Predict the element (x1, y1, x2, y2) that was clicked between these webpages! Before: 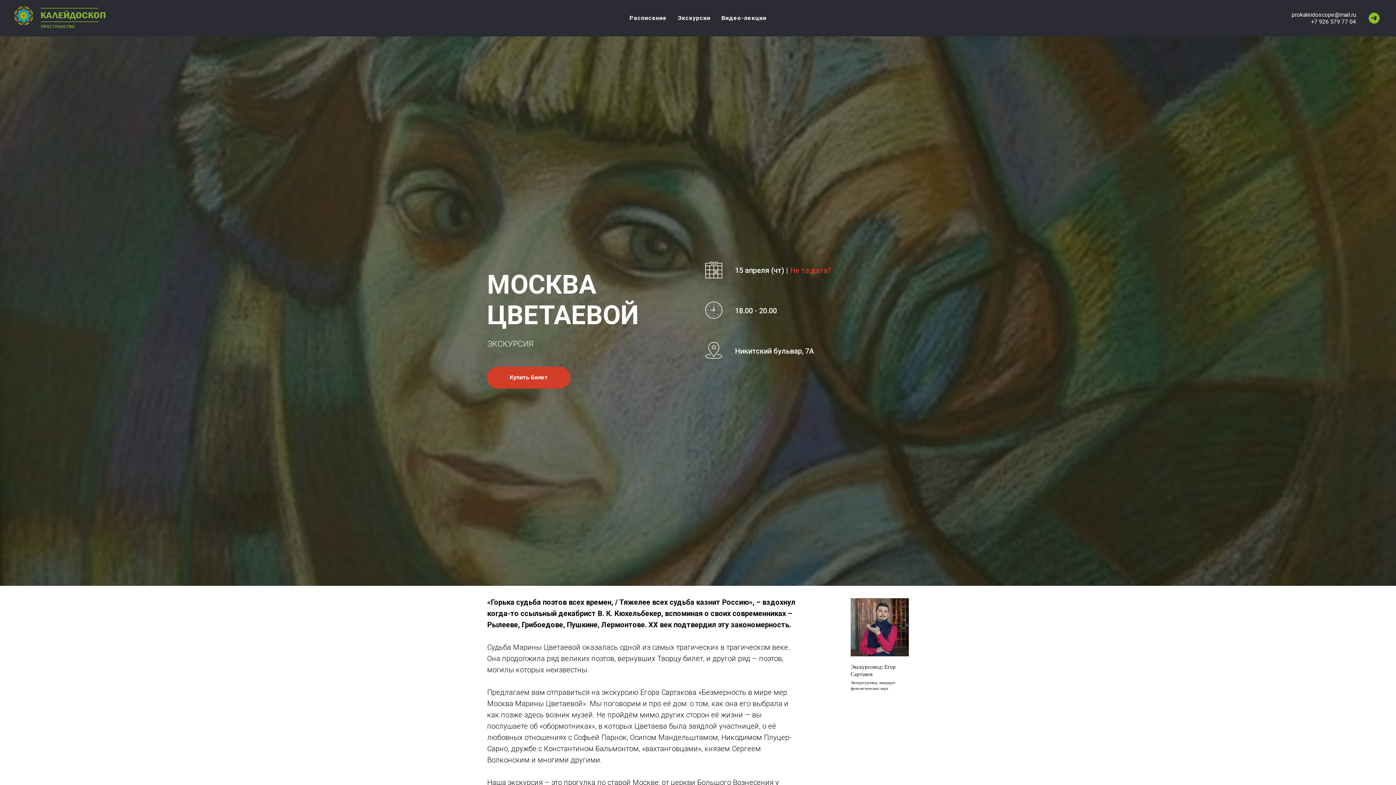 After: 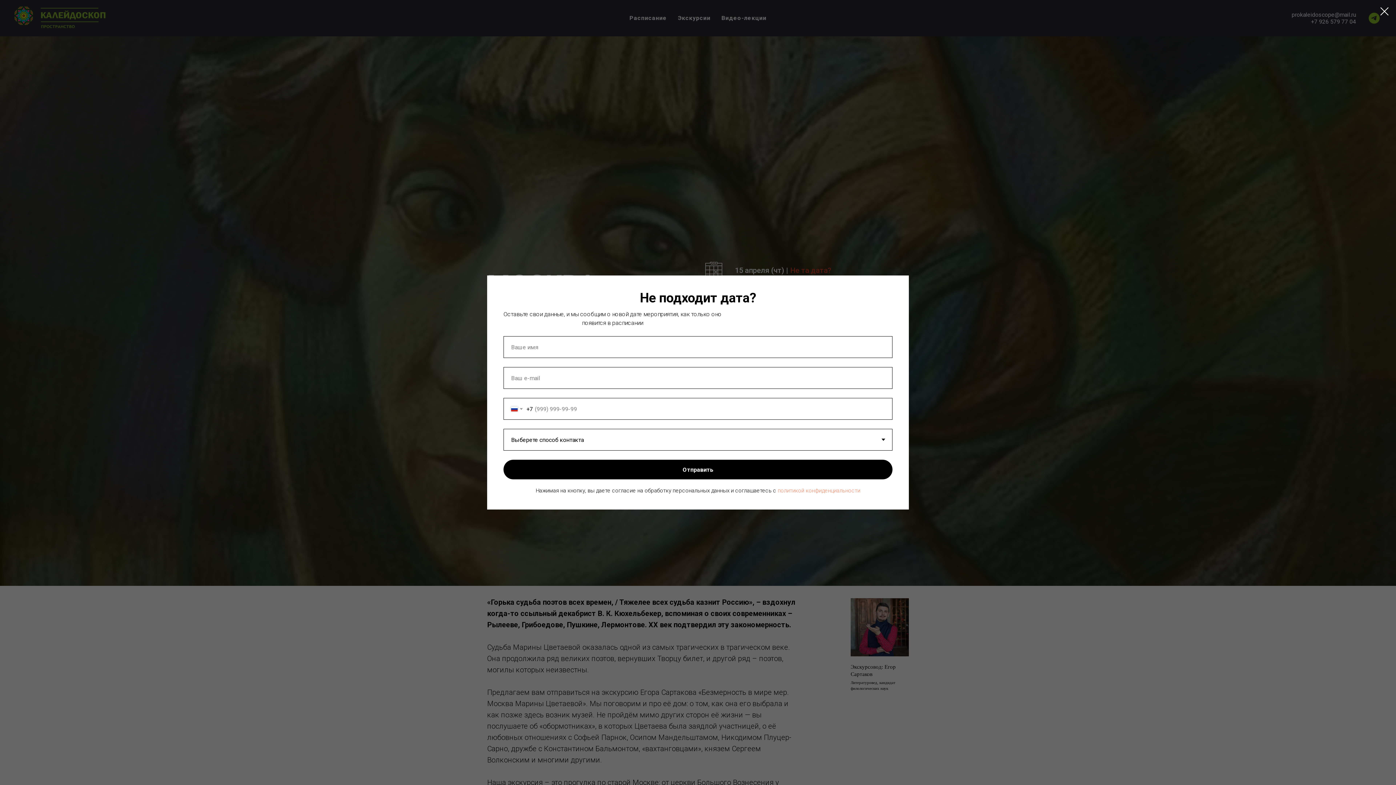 Action: bbox: (790, 266, 831, 274) label: Не та дата?